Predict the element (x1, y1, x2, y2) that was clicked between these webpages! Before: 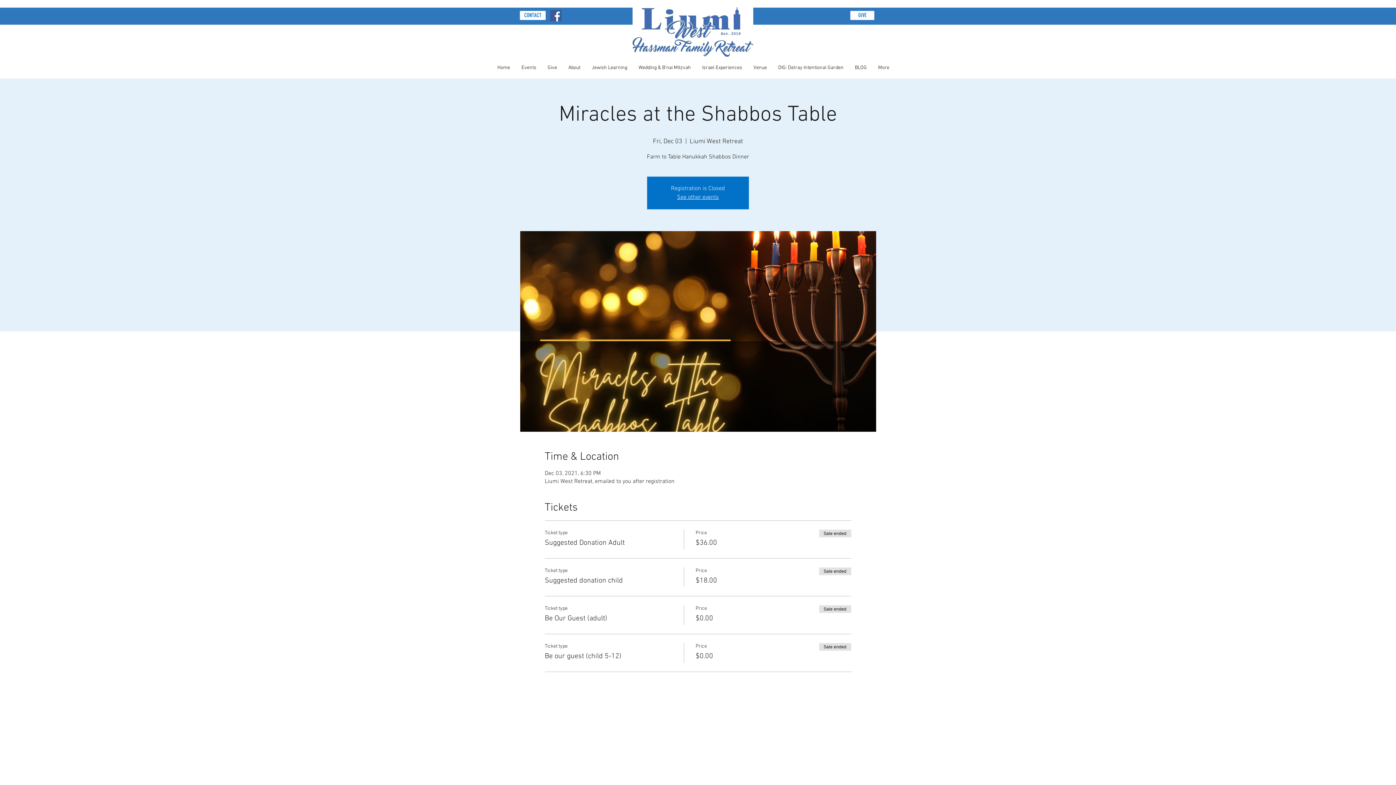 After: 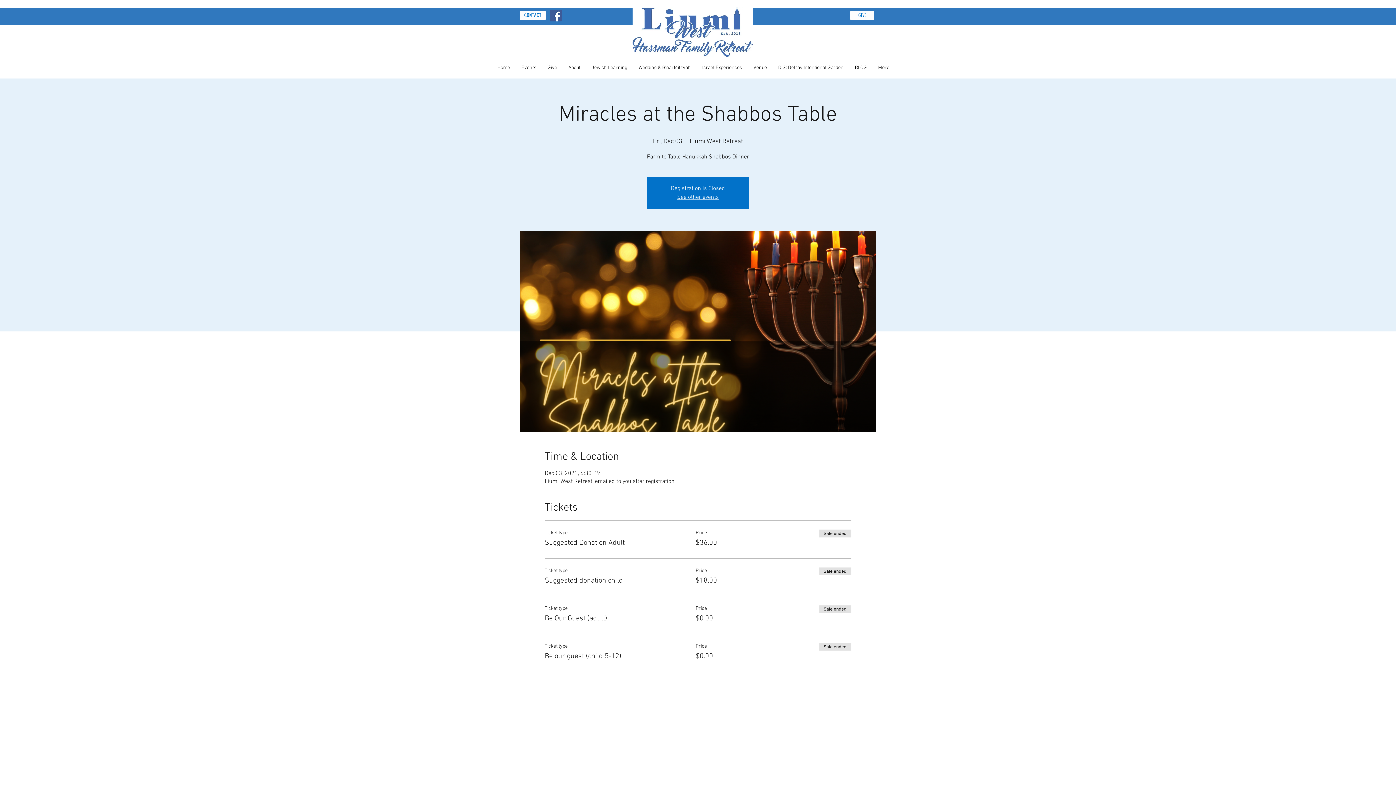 Action: bbox: (550, 9, 561, 21) label: Facebook Social Icon